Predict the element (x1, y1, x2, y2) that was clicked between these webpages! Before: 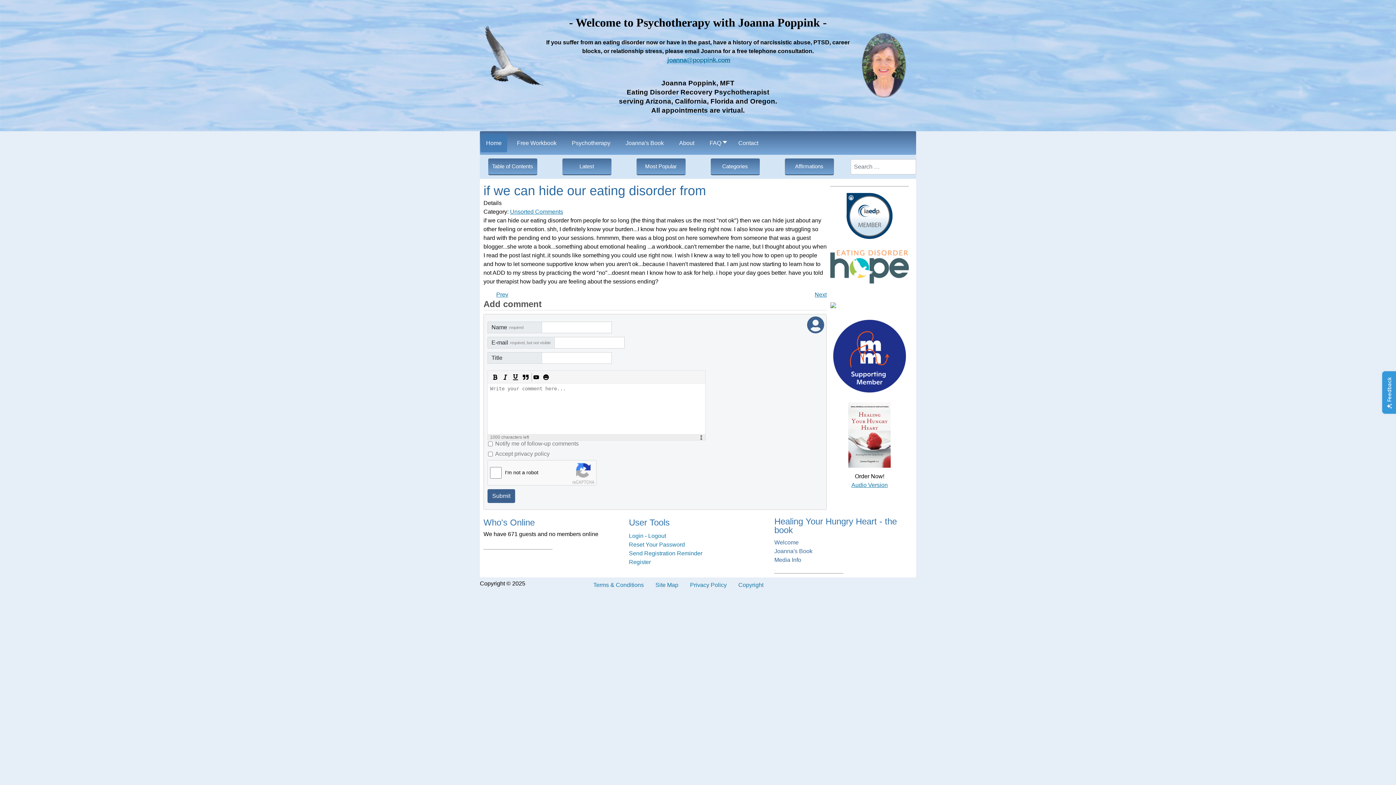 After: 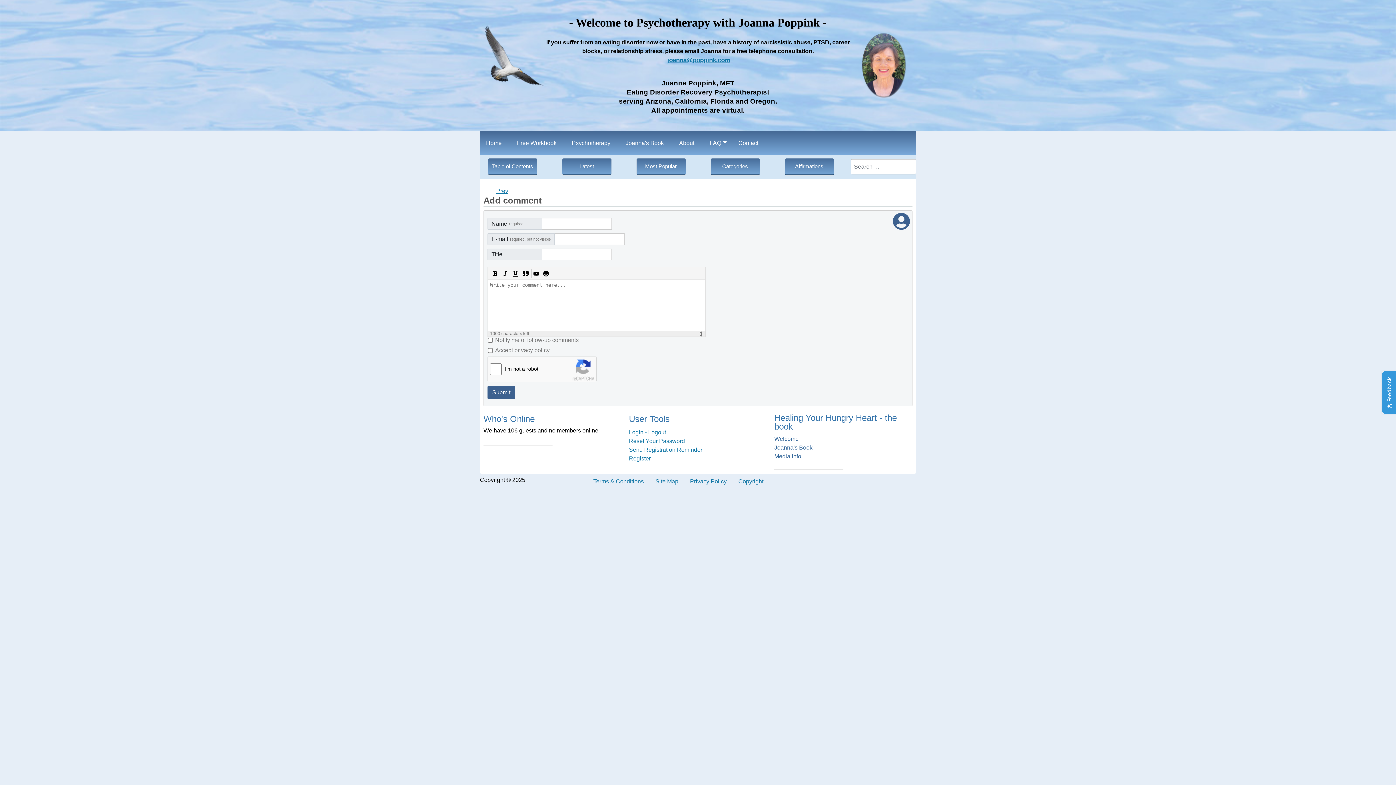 Action: label: Most Popular bbox: (636, 158, 685, 175)